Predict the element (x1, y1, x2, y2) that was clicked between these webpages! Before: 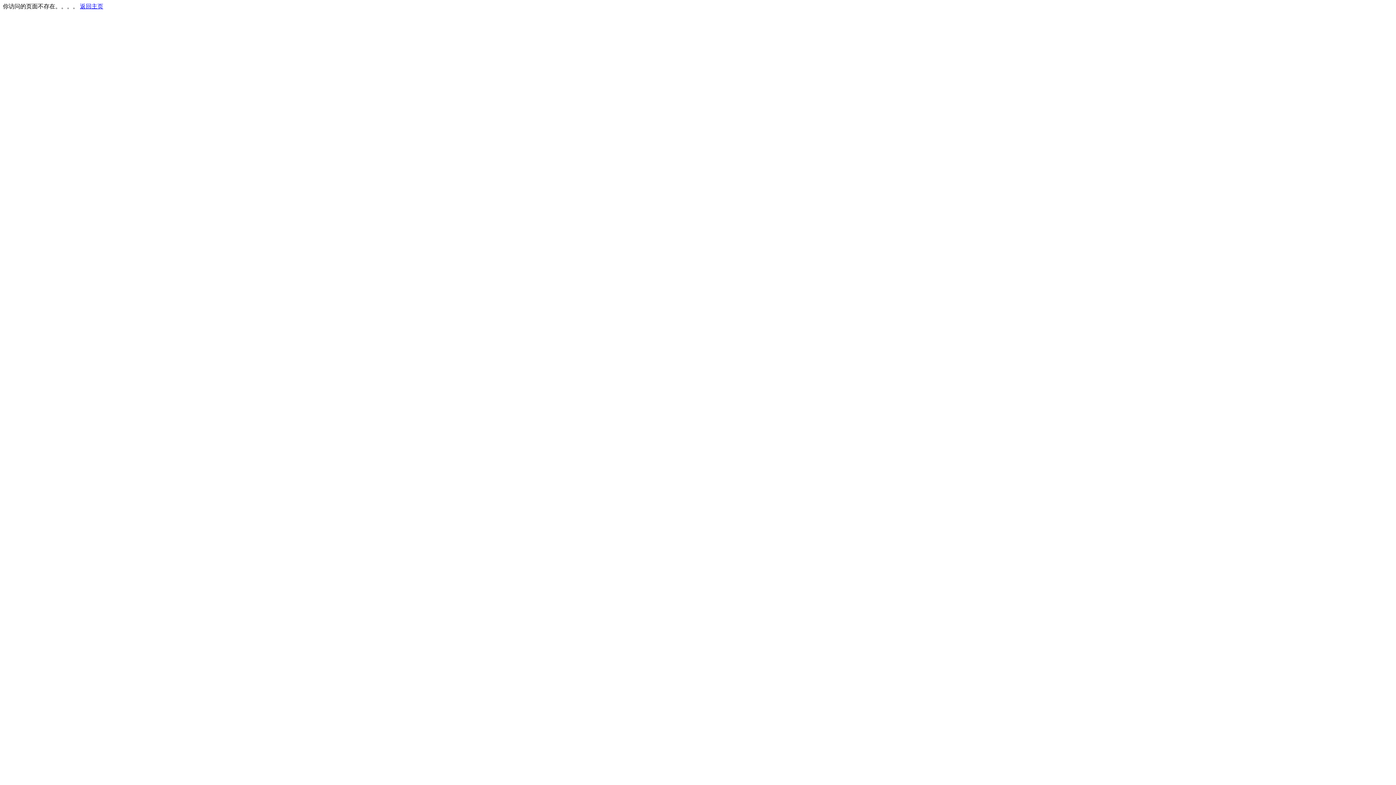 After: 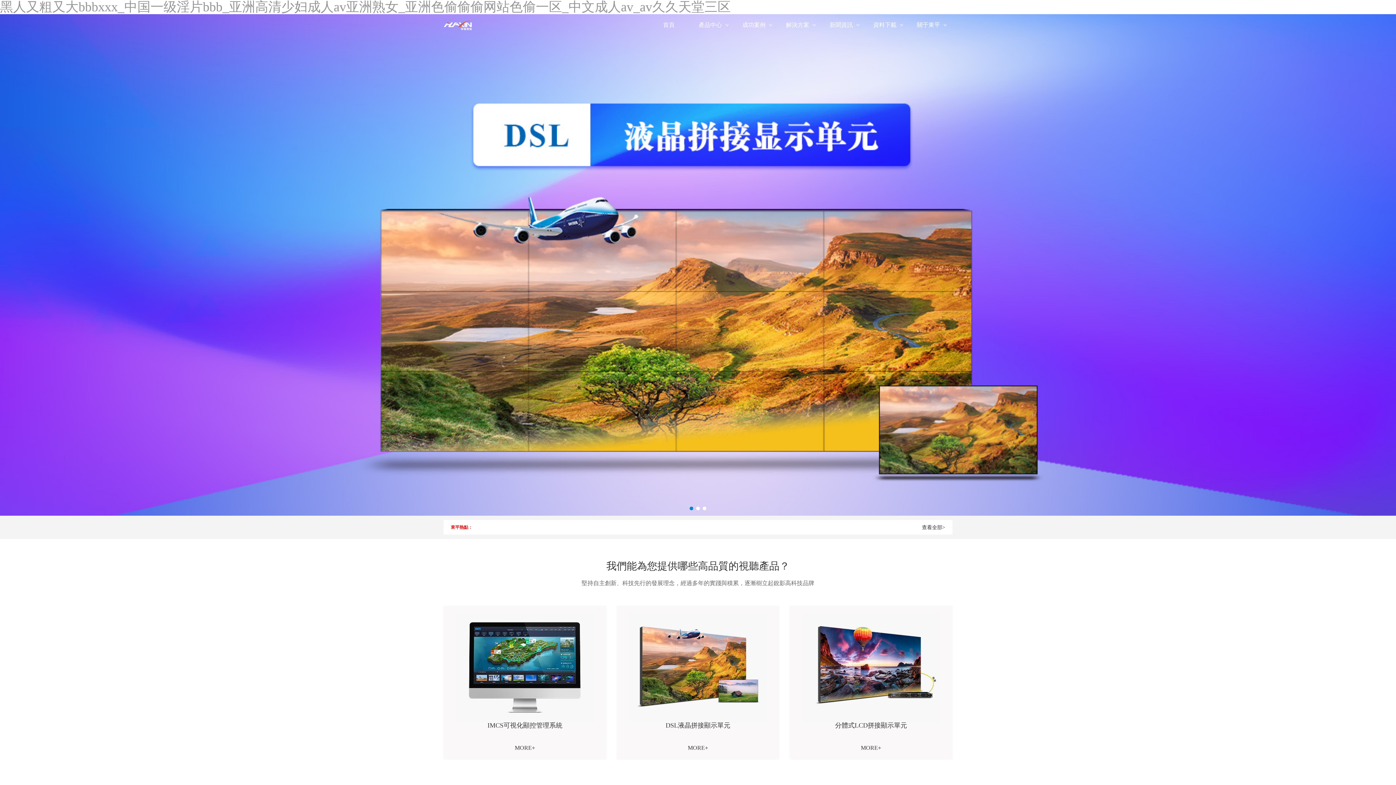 Action: label: 返回主页 bbox: (80, 3, 103, 9)